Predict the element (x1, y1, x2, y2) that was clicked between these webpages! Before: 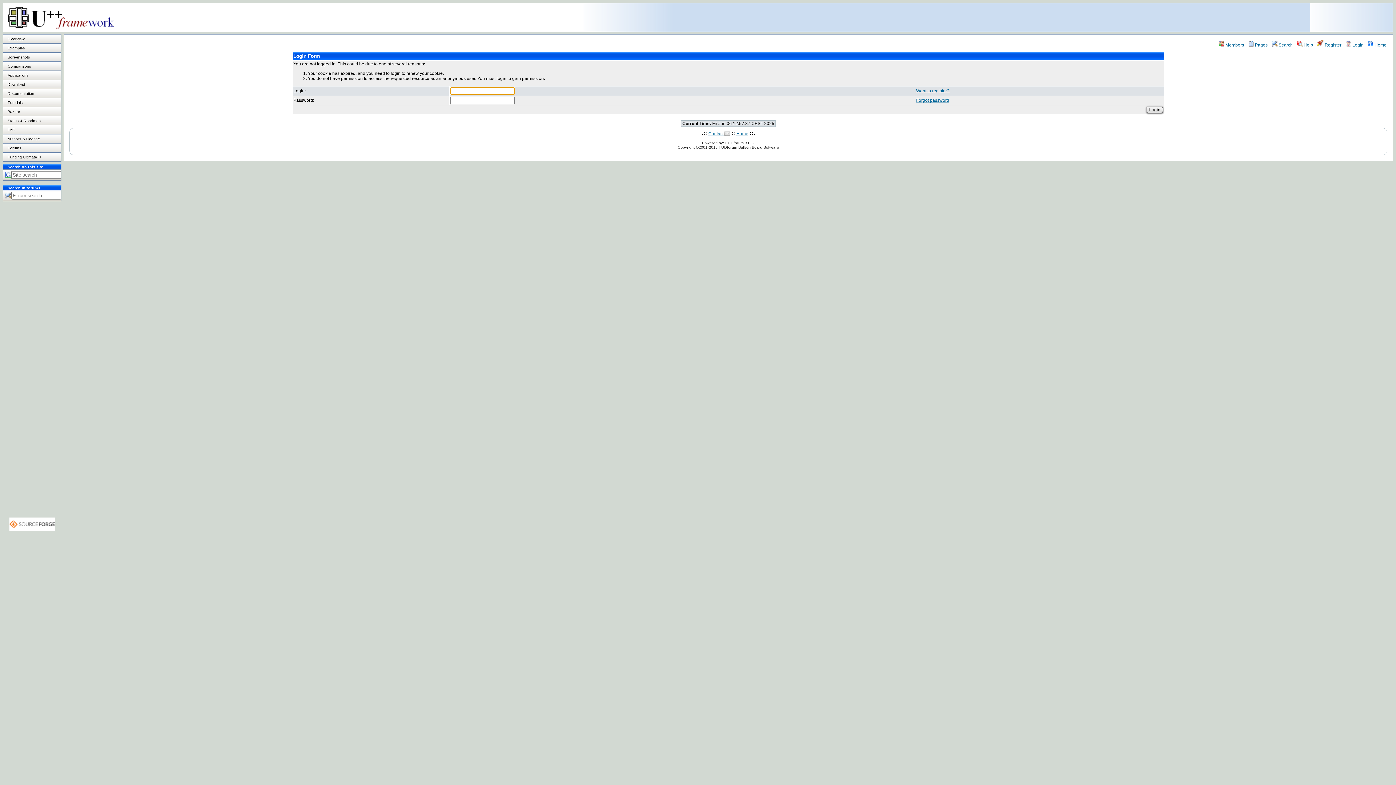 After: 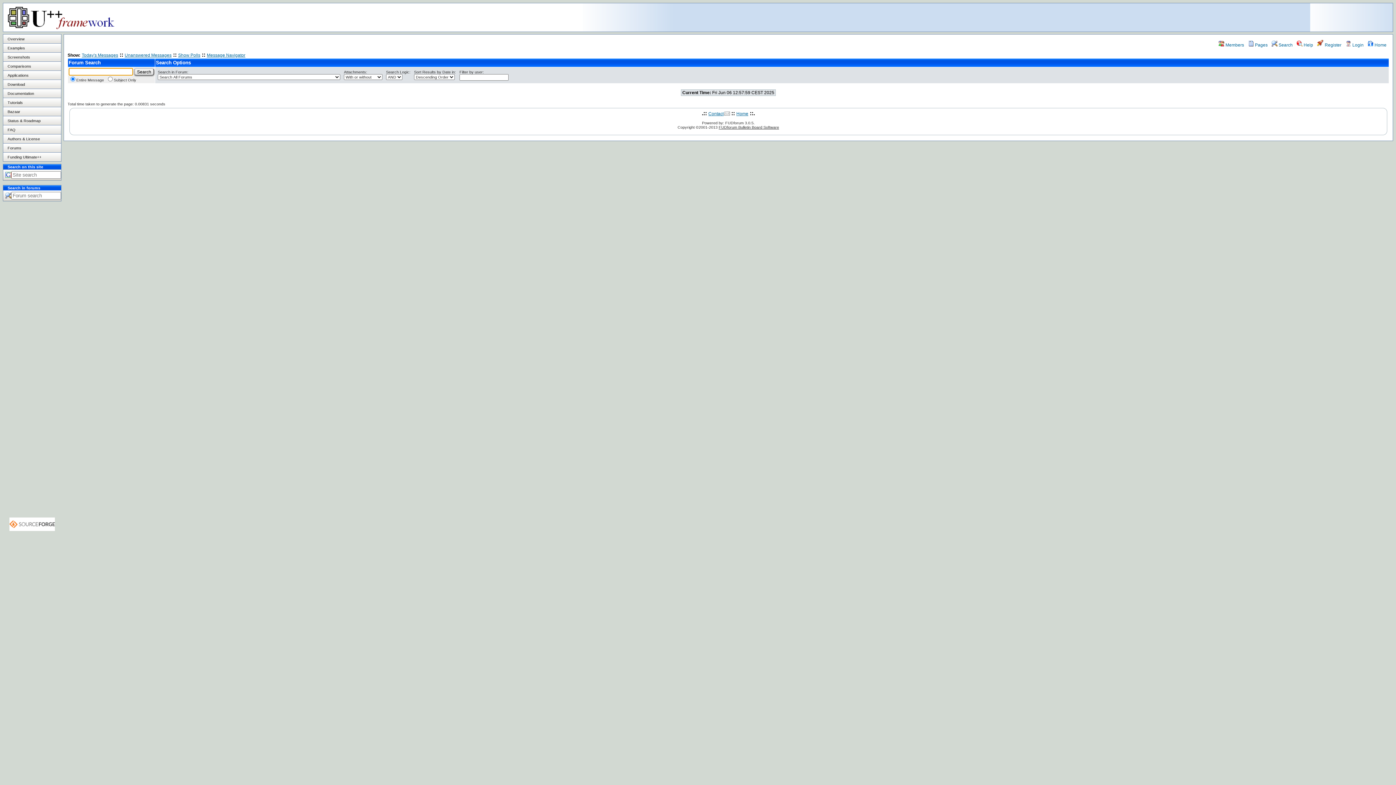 Action: label:  Search bbox: (1272, 42, 1293, 47)